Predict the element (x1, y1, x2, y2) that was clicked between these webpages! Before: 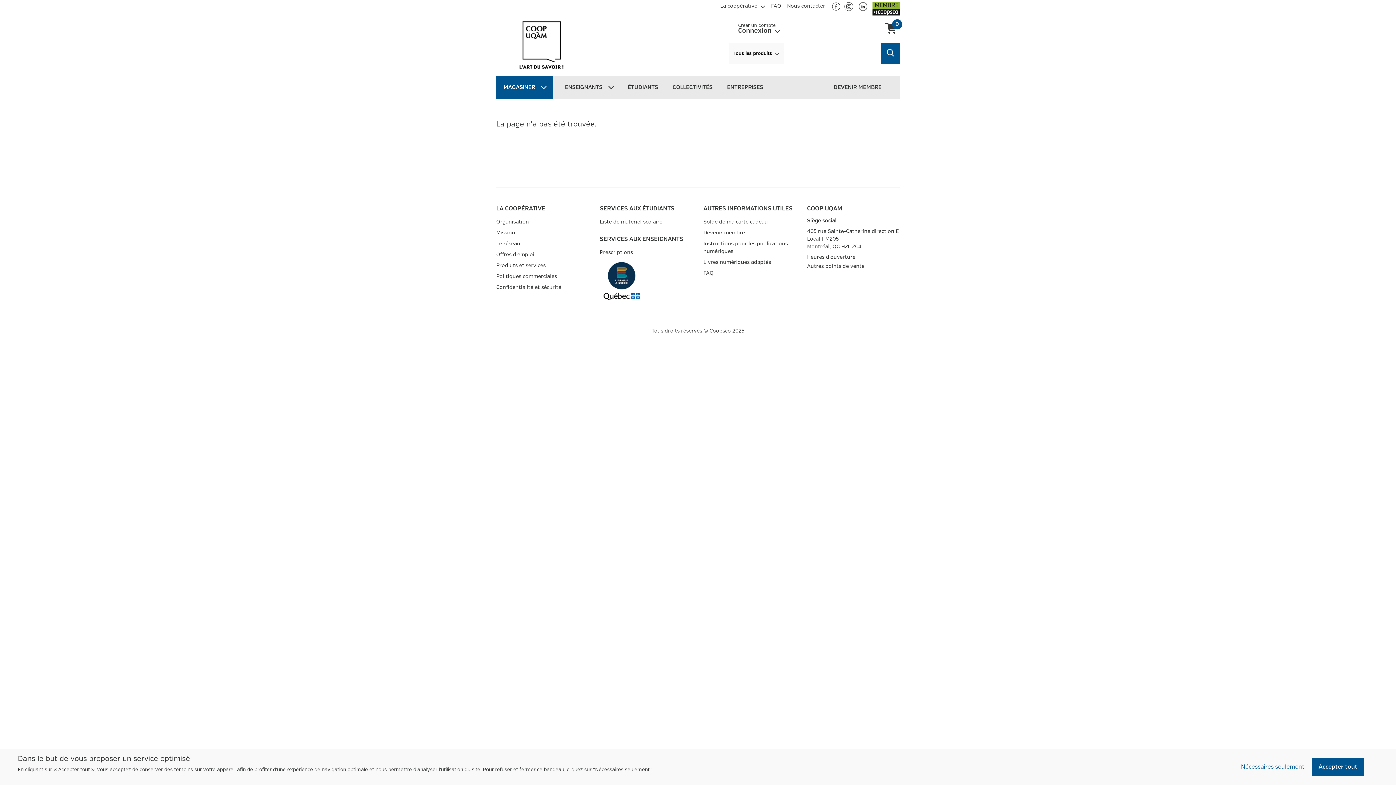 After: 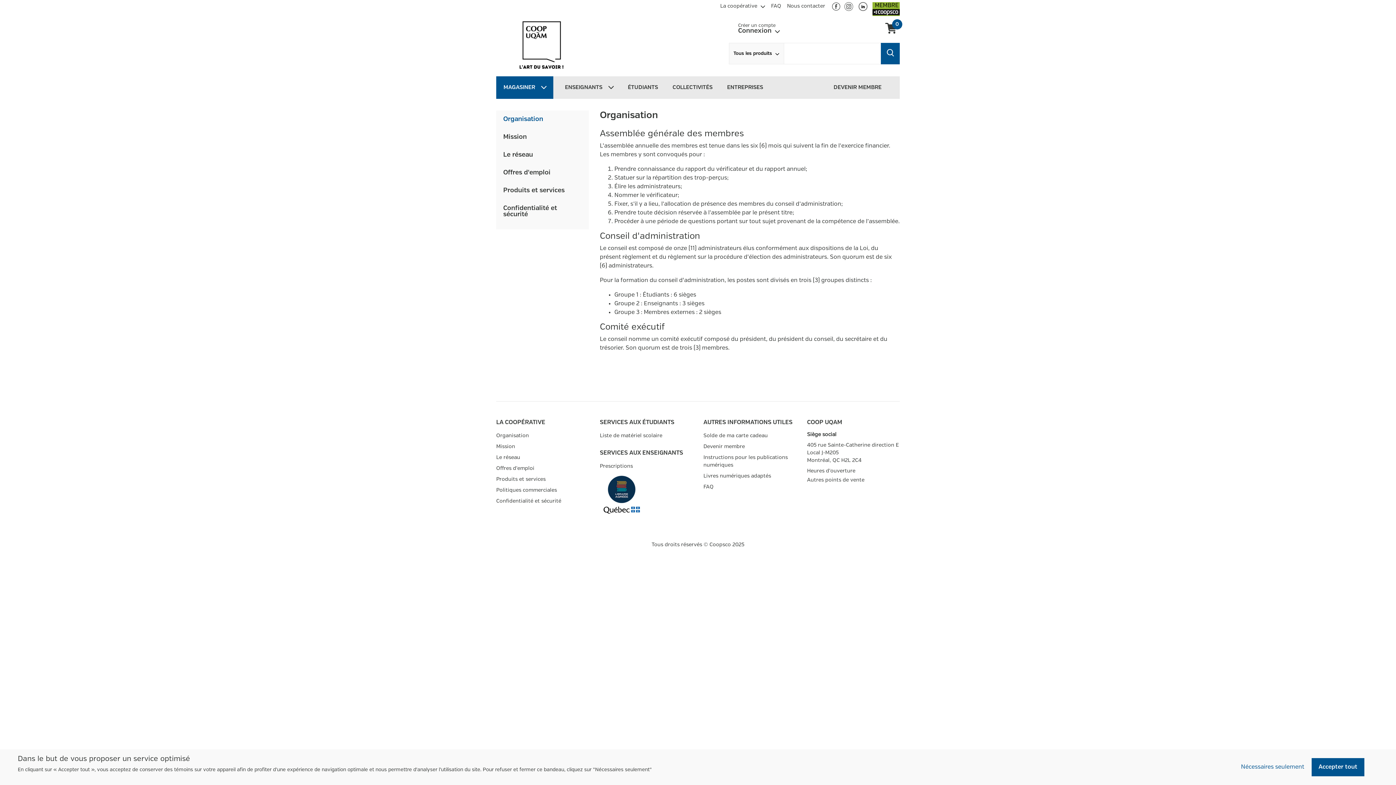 Action: bbox: (496, 216, 589, 227) label: Organisation